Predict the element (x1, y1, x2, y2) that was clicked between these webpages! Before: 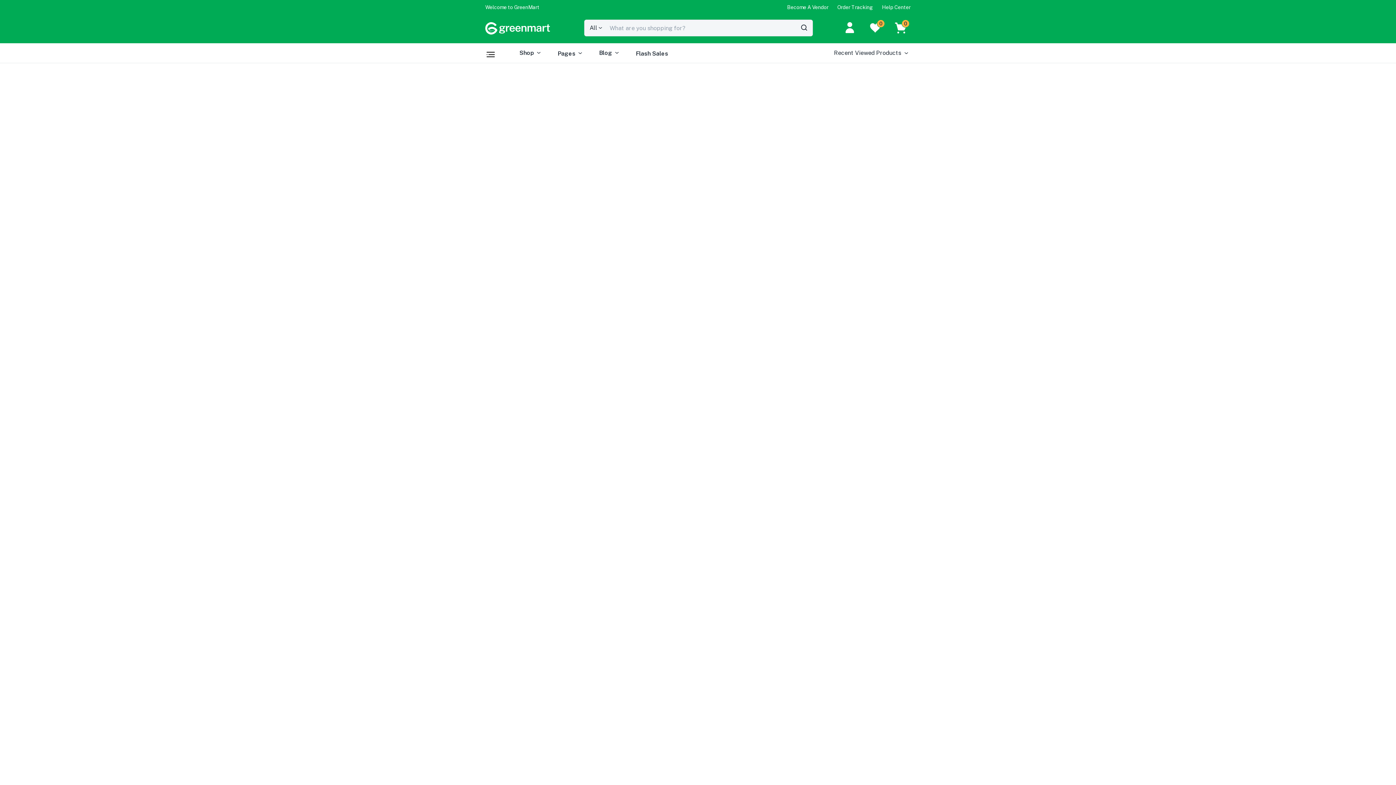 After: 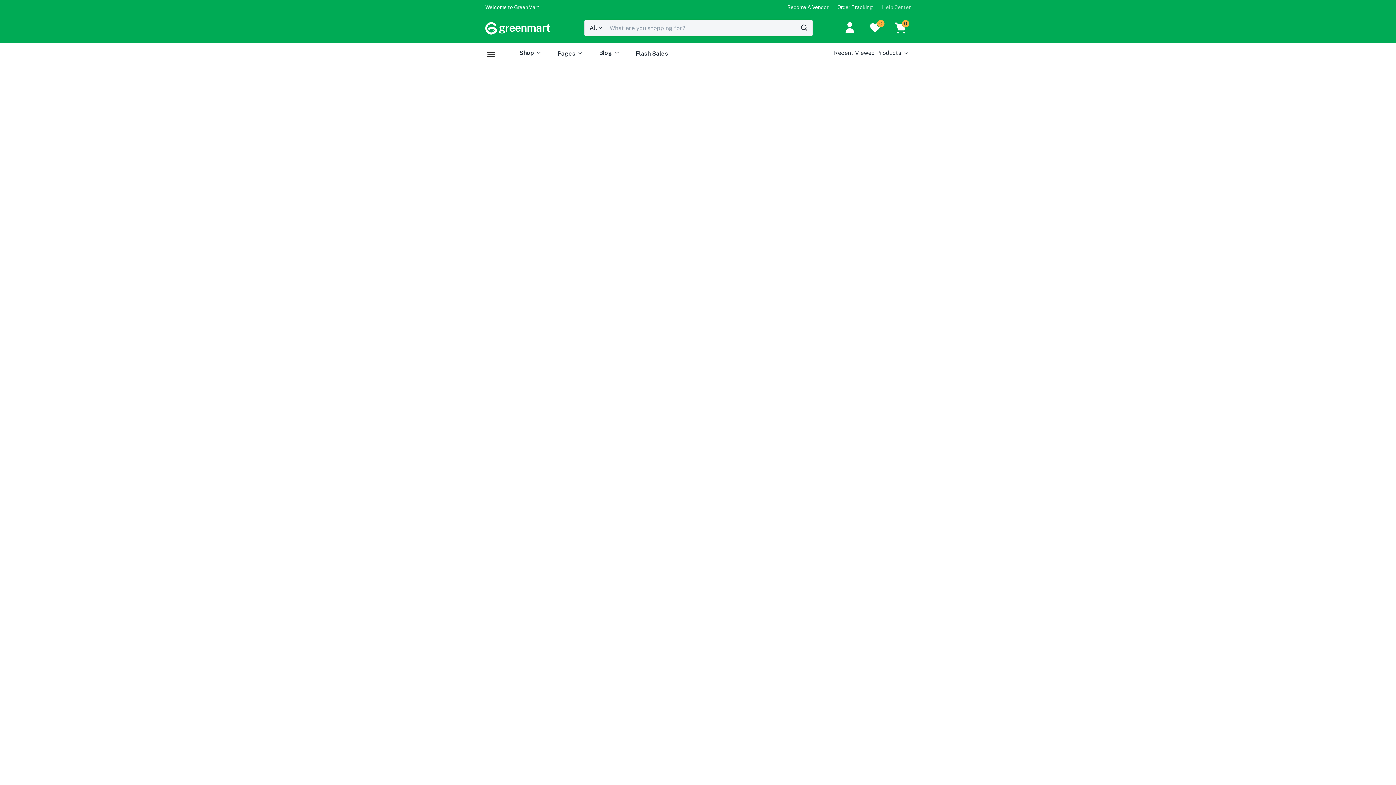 Action: label: Help Center bbox: (882, 4, 910, 9)